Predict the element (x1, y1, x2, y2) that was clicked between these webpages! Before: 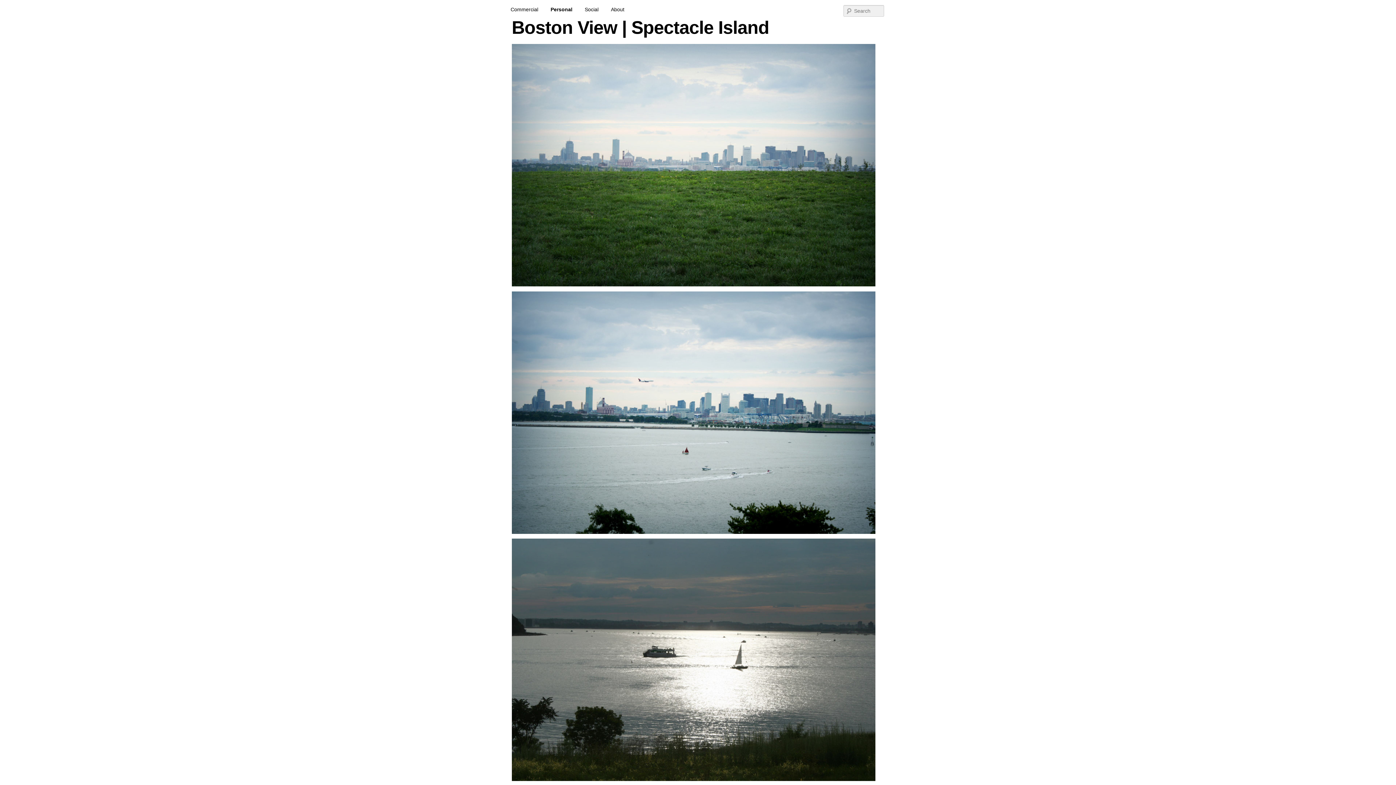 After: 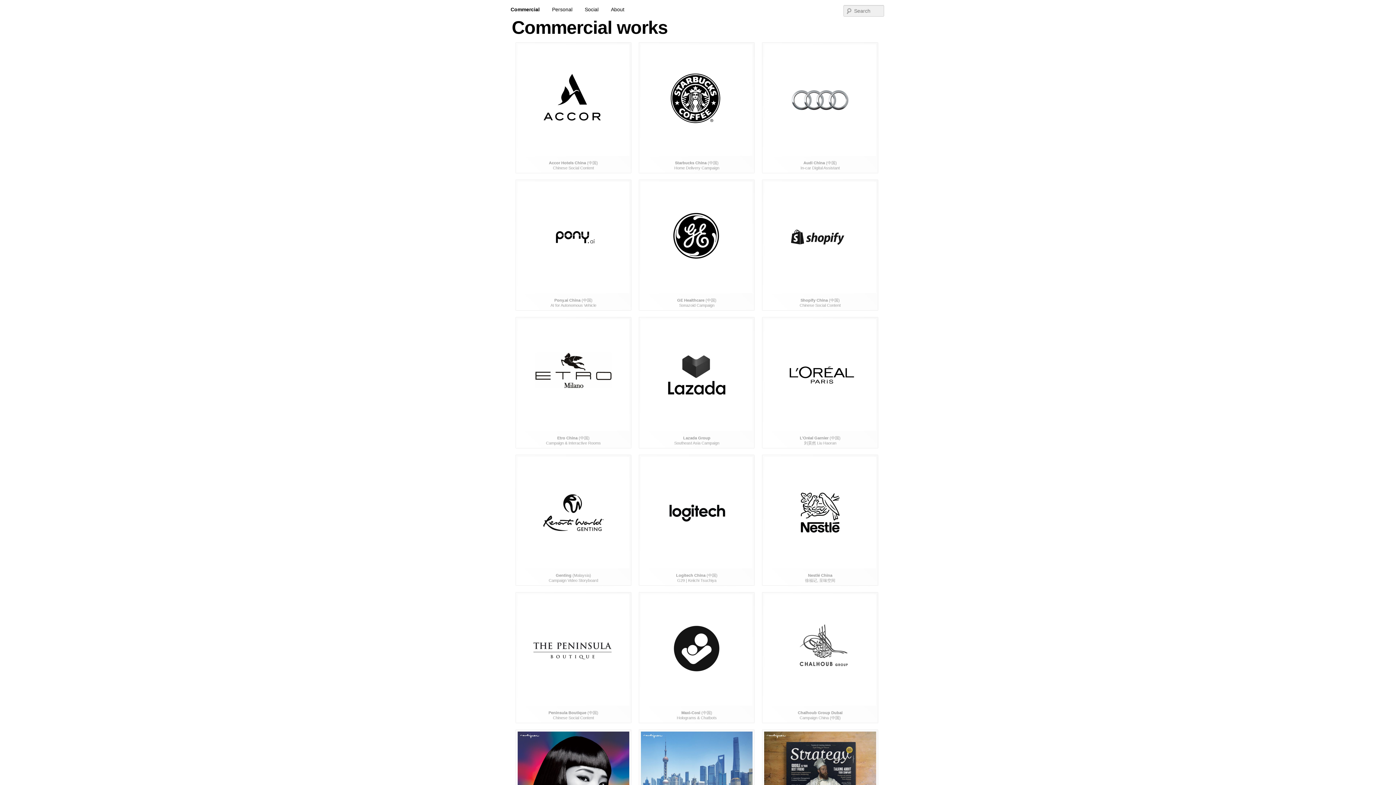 Action: bbox: (500, 0, 896, 1)